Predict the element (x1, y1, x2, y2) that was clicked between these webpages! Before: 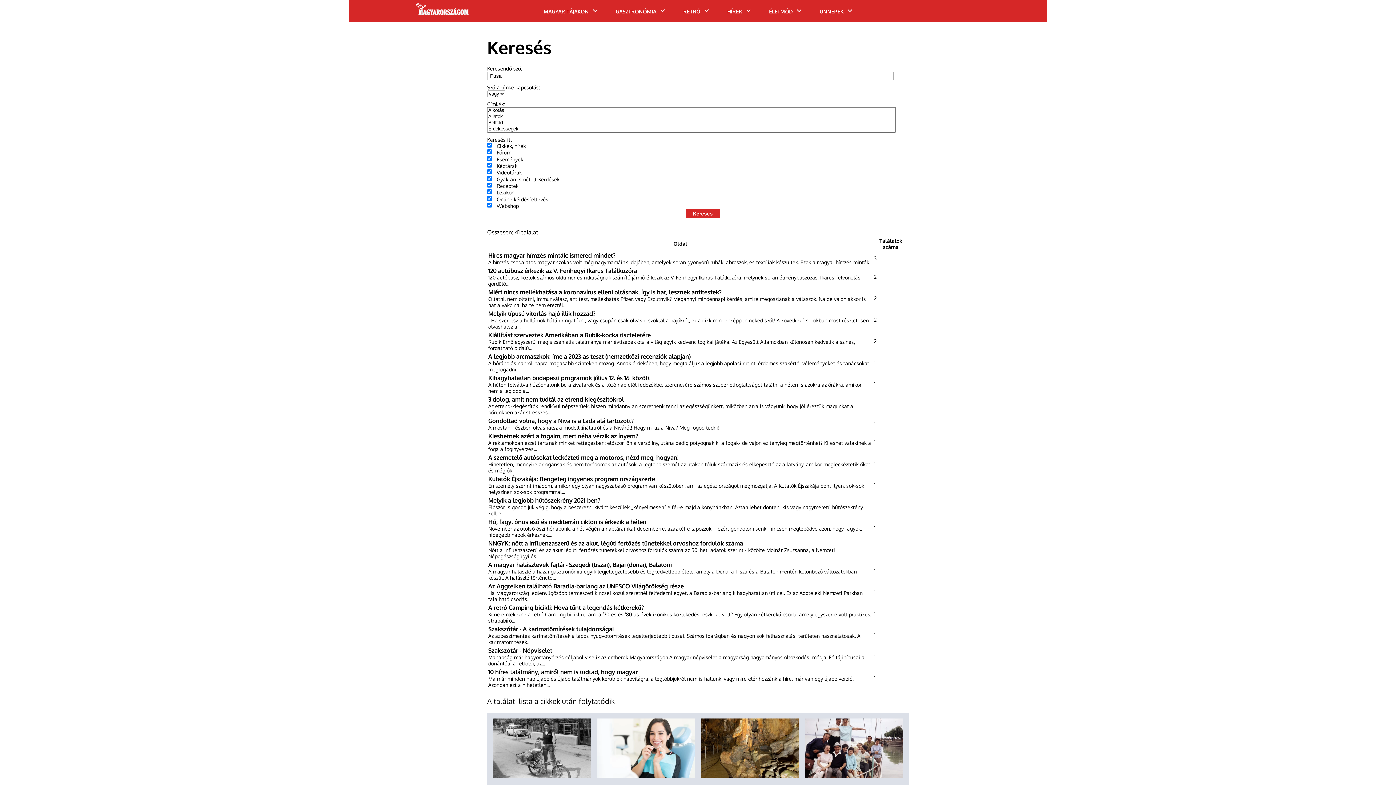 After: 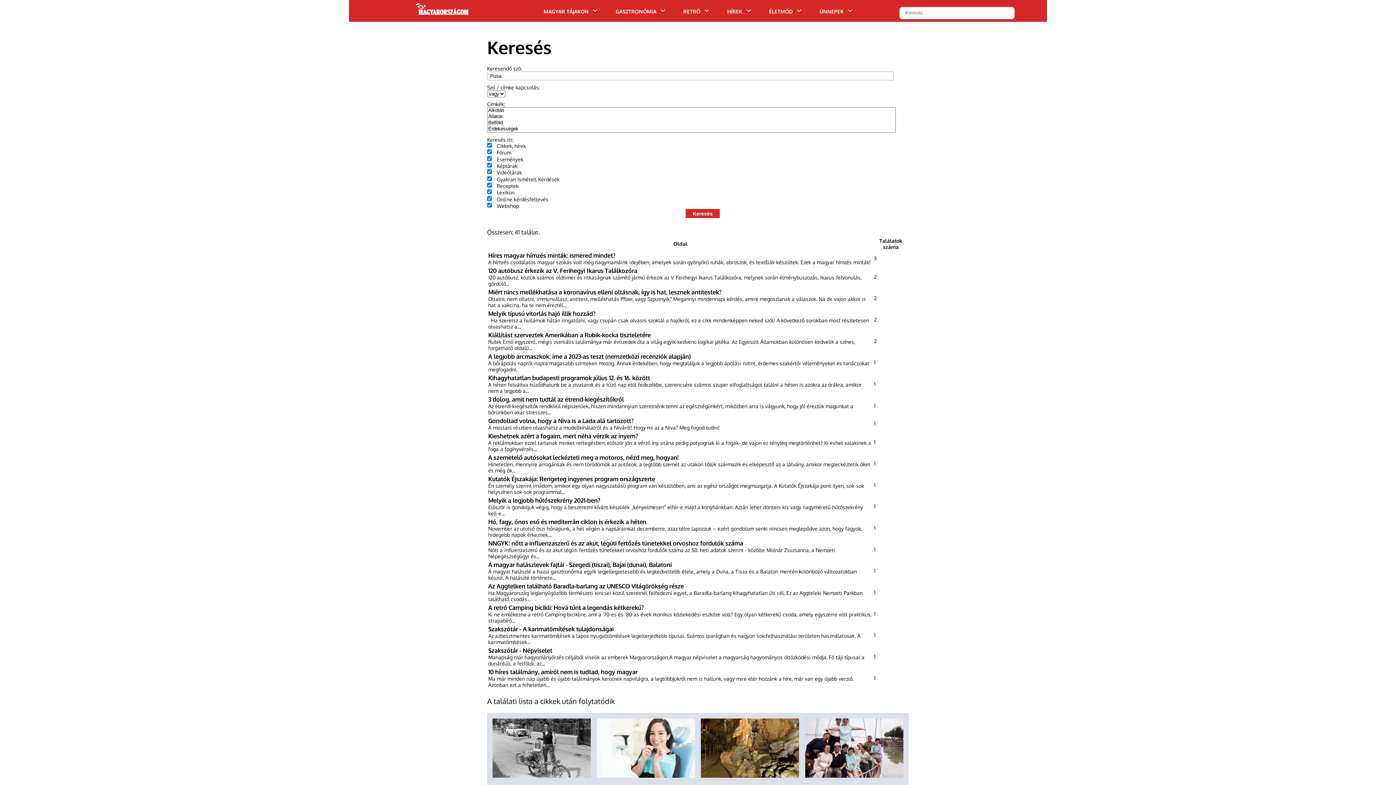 Action: bbox: (1025, 13, 1029, 13)